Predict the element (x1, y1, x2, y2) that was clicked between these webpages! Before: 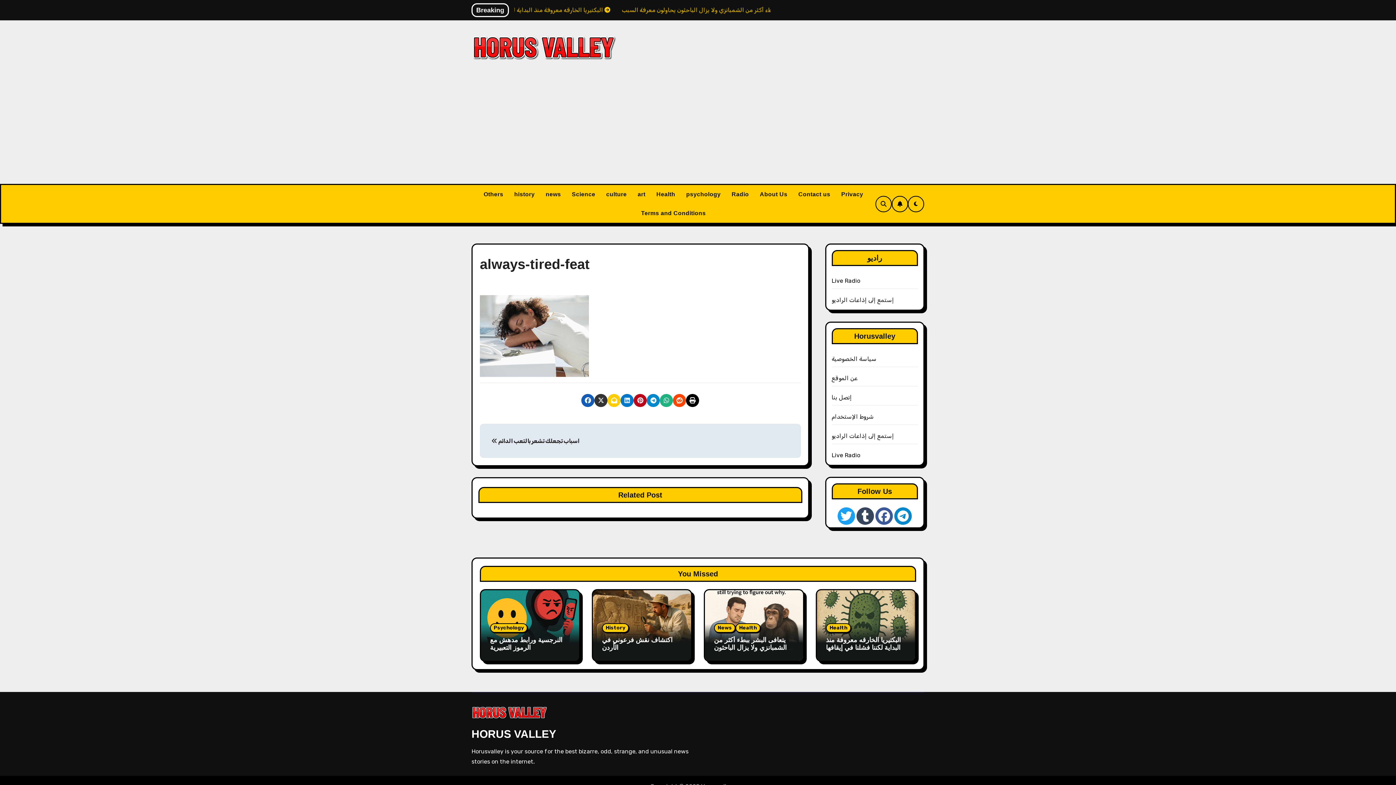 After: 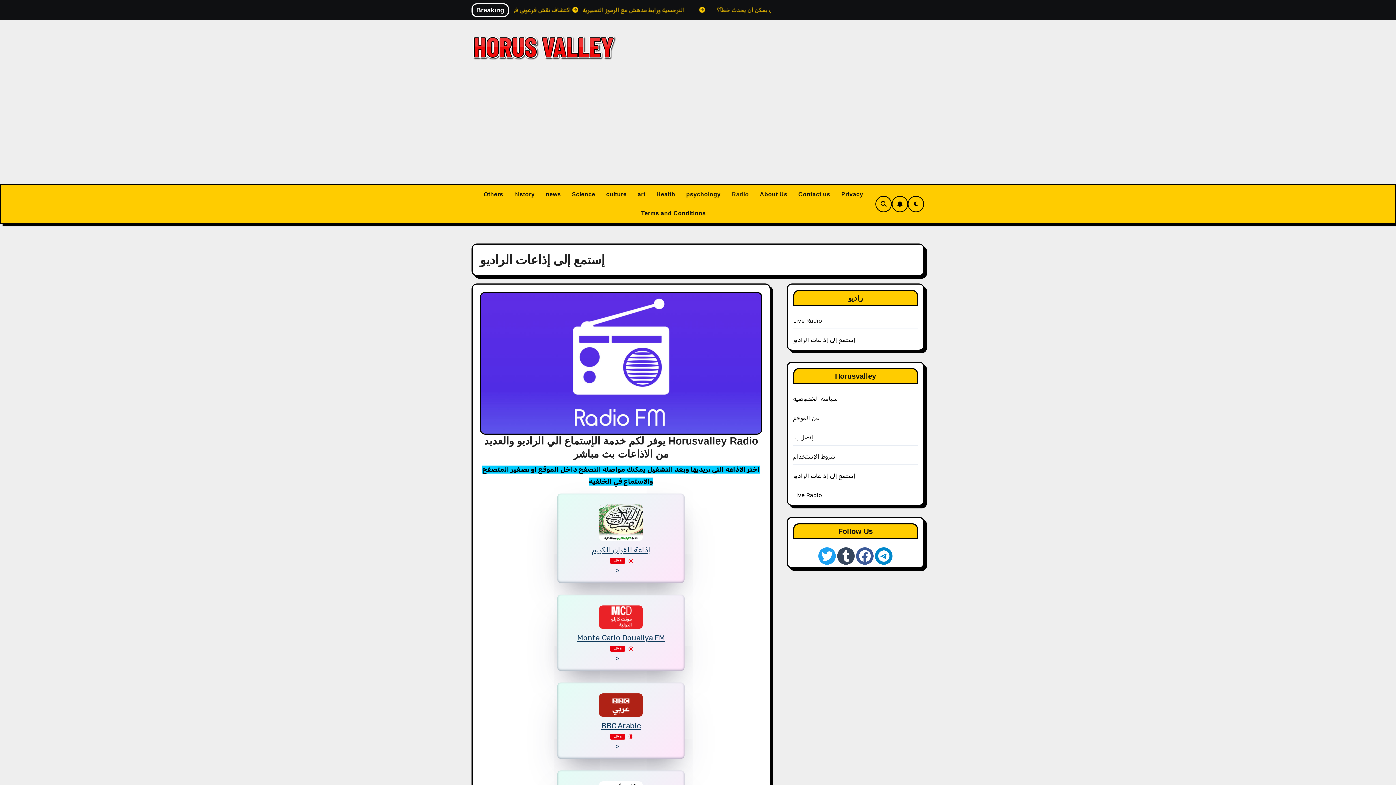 Action: bbox: (831, 432, 894, 439) label: إستمع إلى إذاعات الراديو